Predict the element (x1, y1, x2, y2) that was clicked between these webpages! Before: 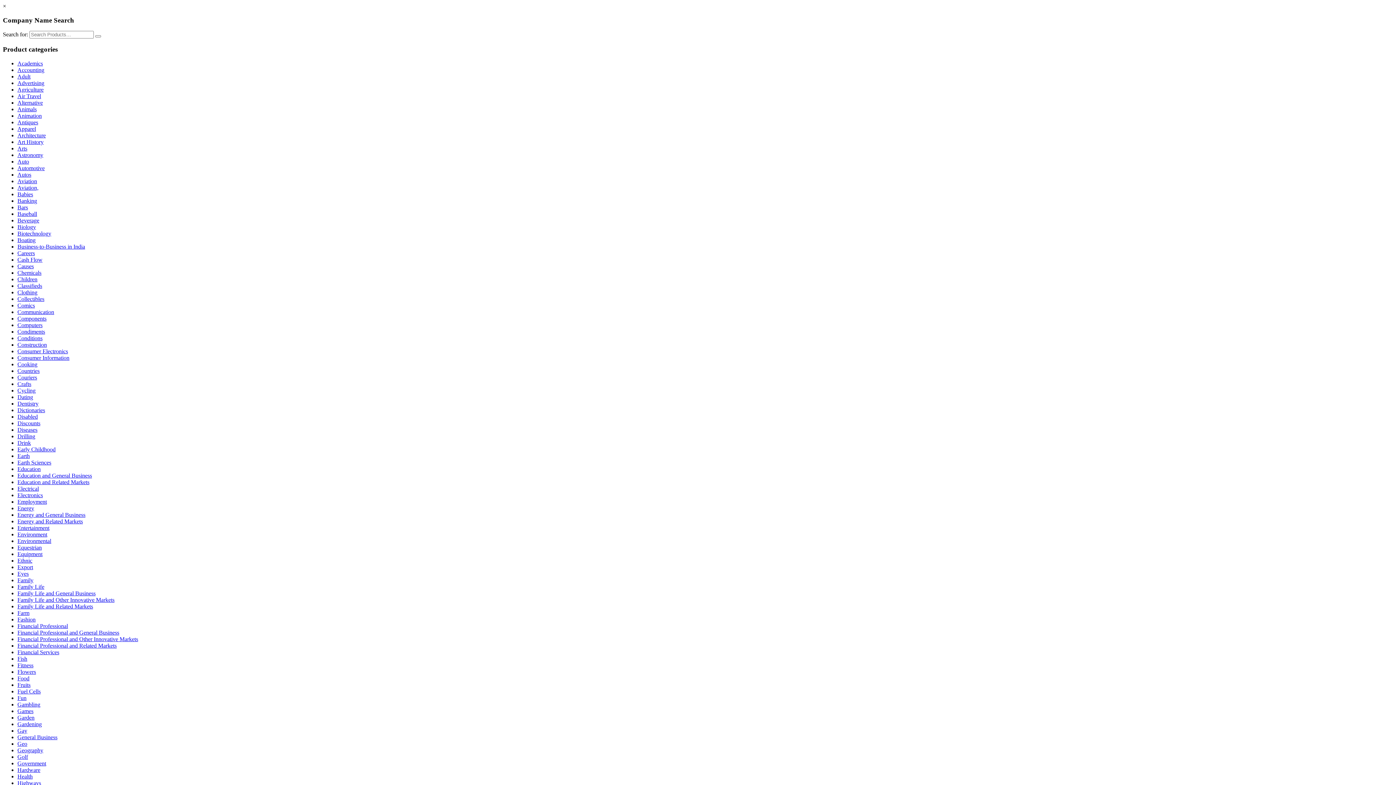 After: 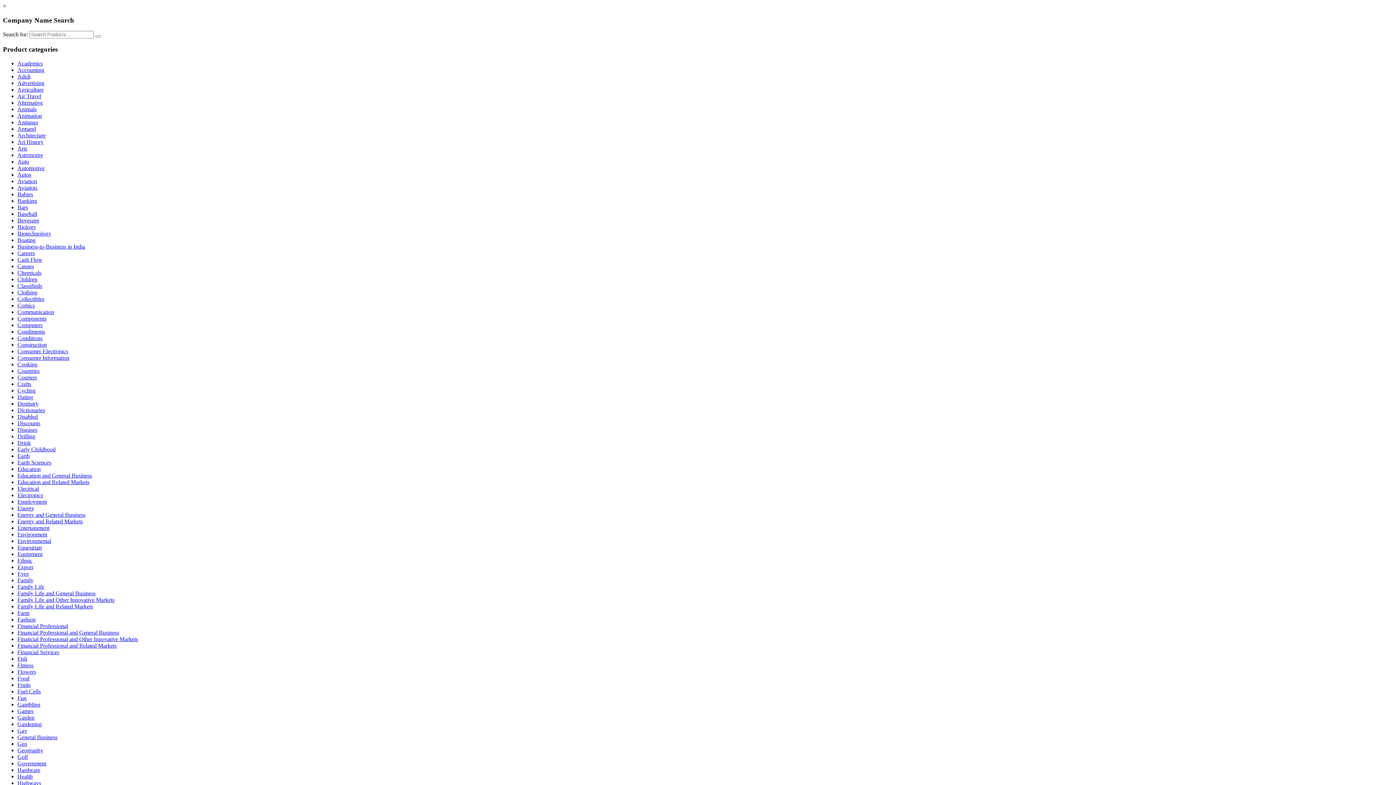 Action: bbox: (17, 171, 31, 177) label: Autos